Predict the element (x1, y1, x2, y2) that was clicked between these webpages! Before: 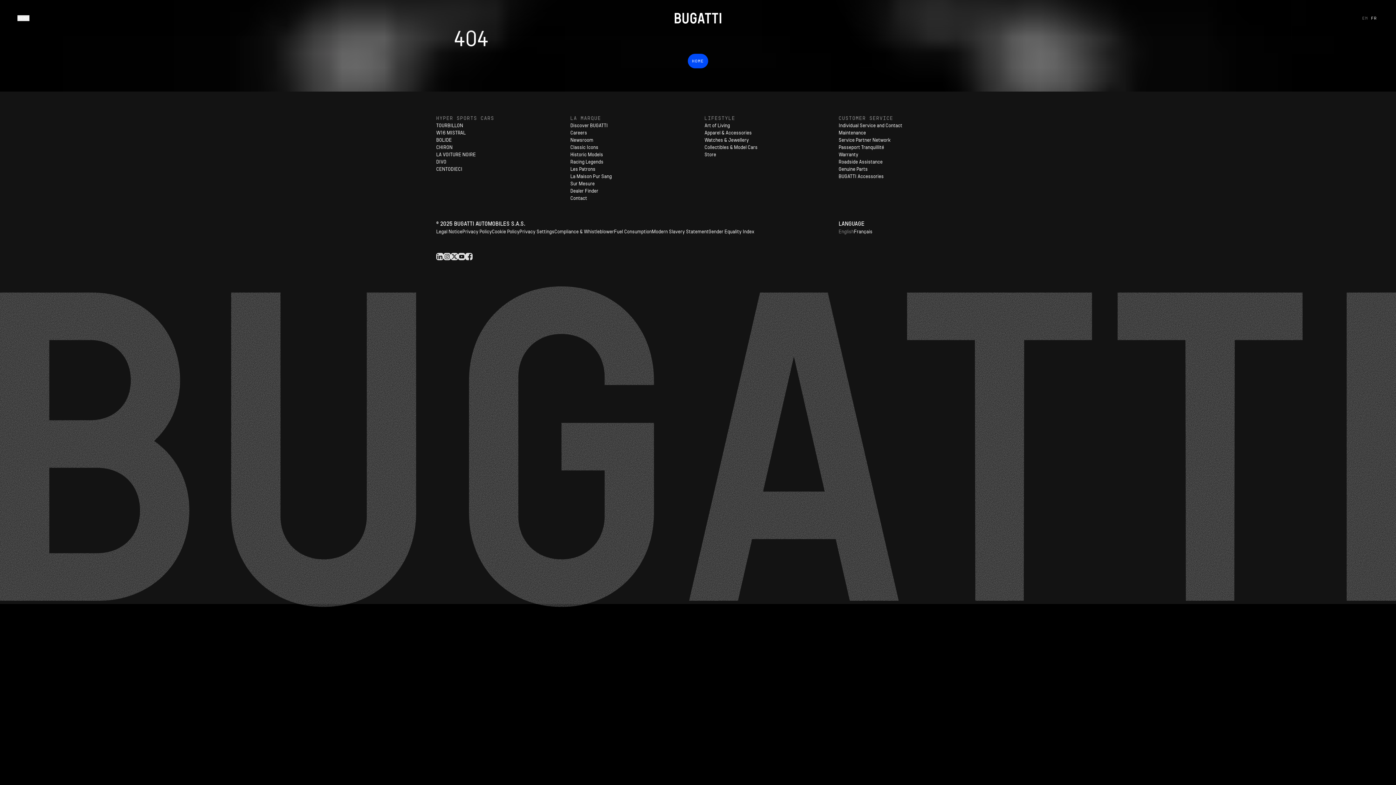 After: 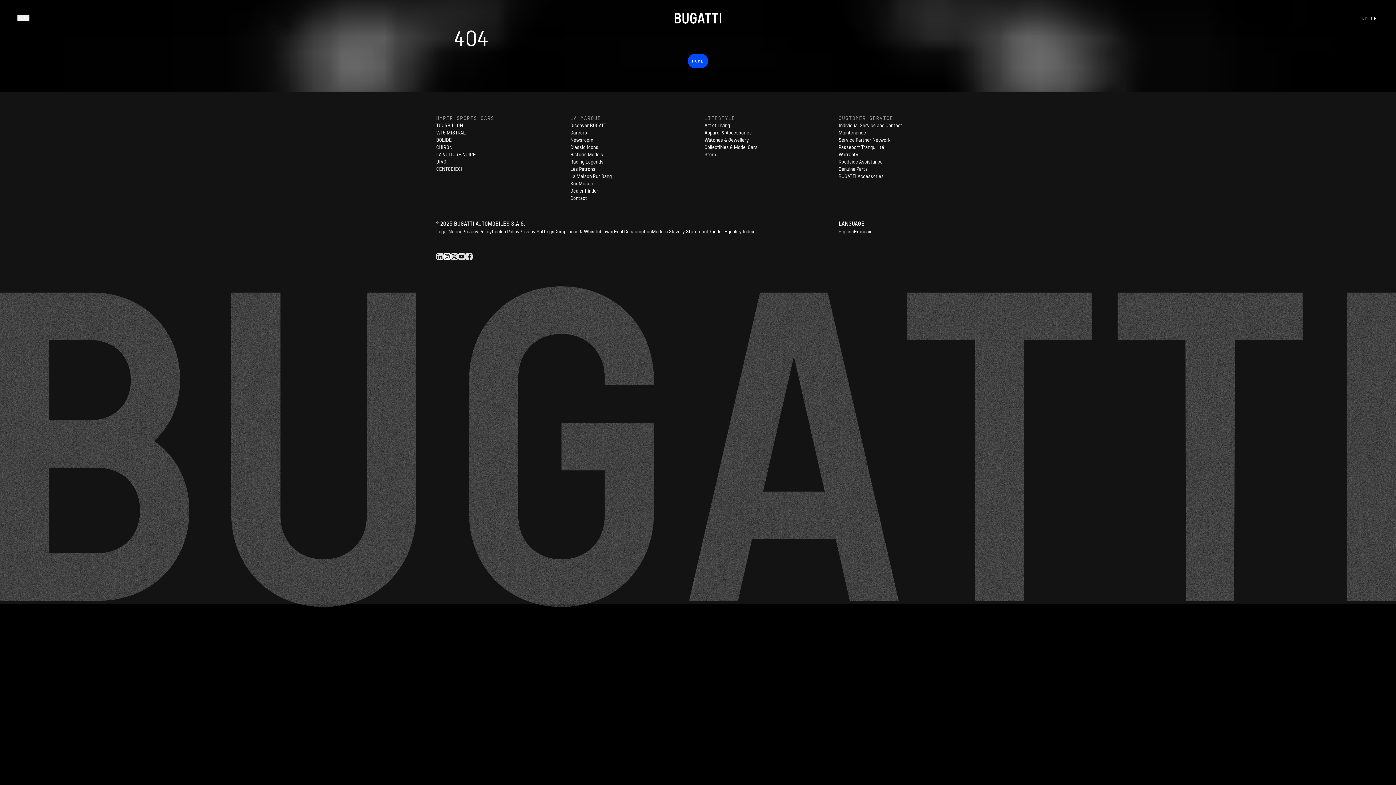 Action: label: Instagram bbox: (443, 253, 450, 260)